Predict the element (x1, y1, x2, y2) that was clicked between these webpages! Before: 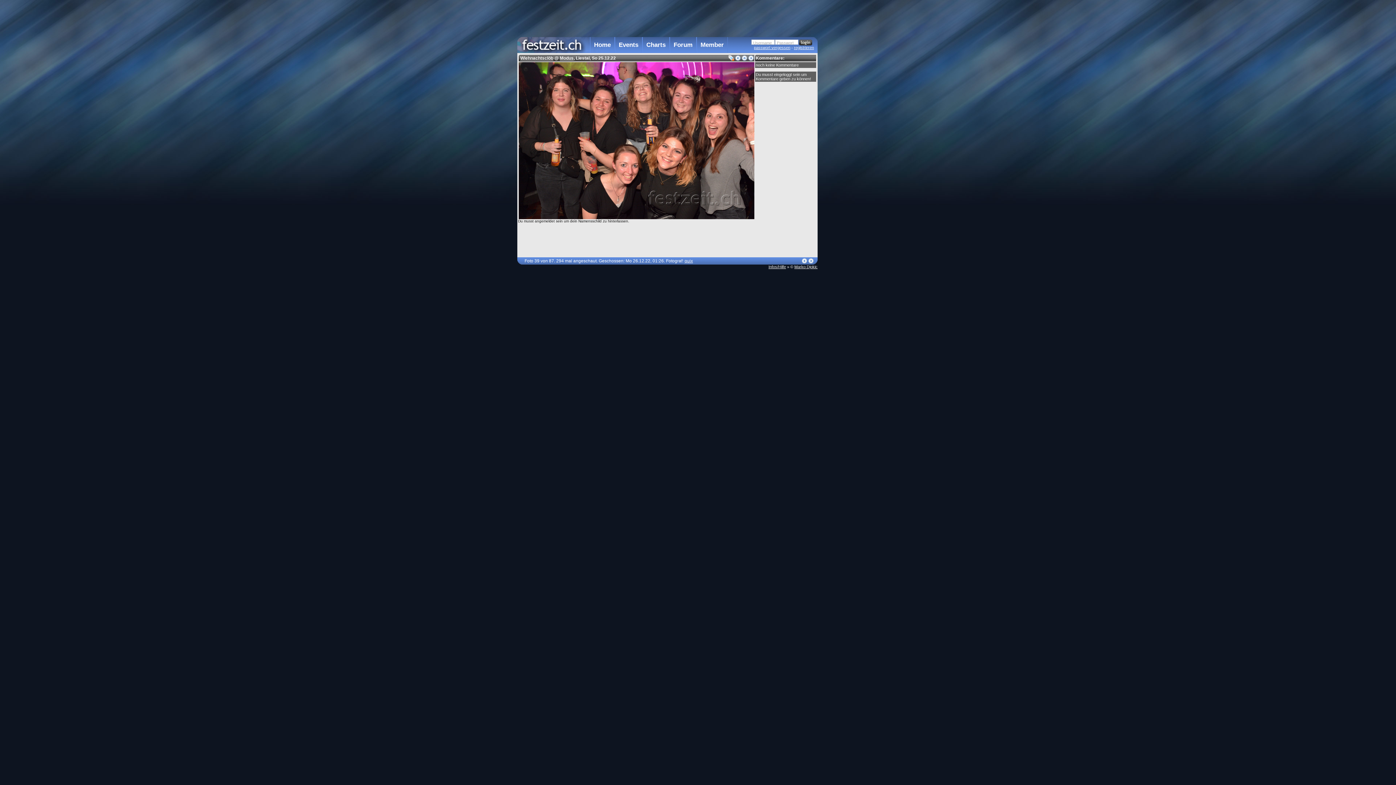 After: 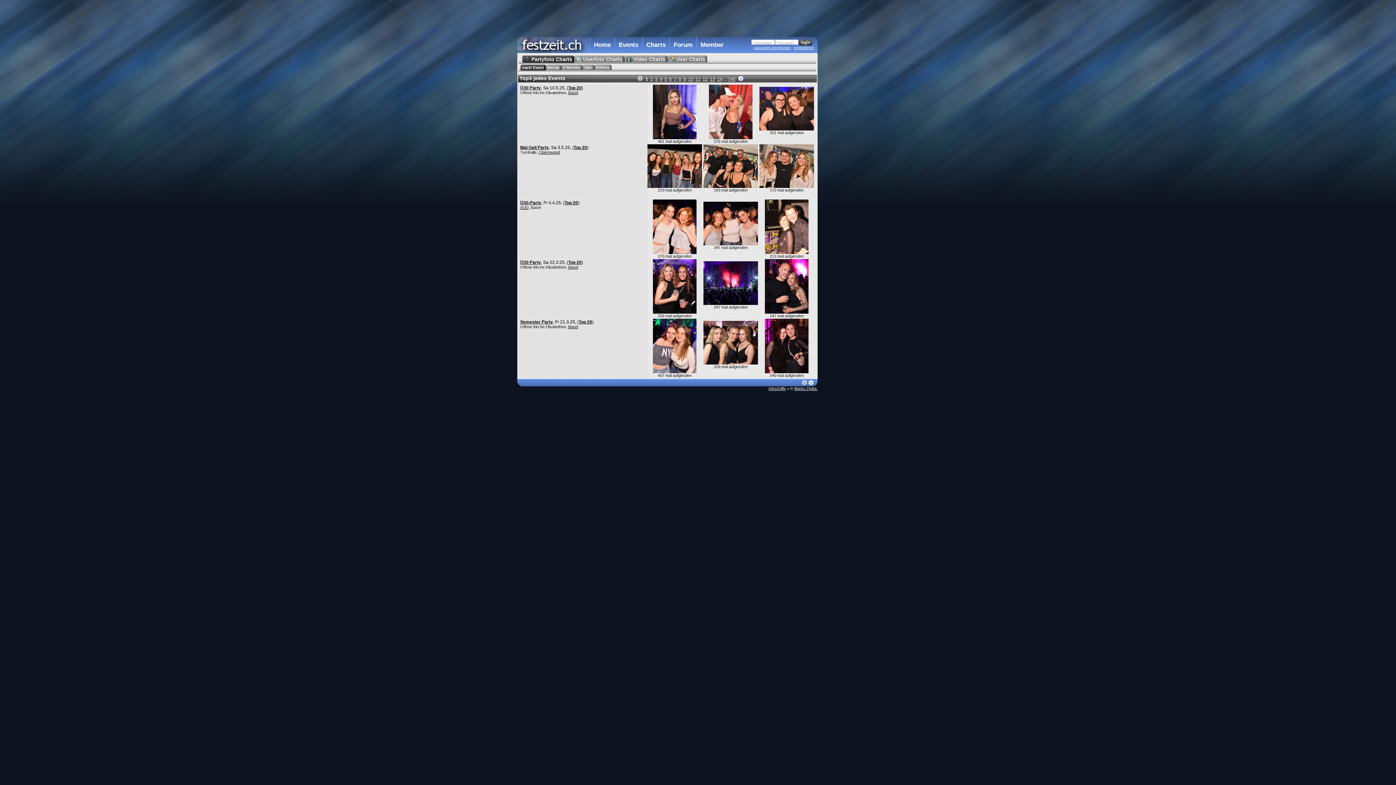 Action: bbox: (642, 37, 669, 53) label: Charts